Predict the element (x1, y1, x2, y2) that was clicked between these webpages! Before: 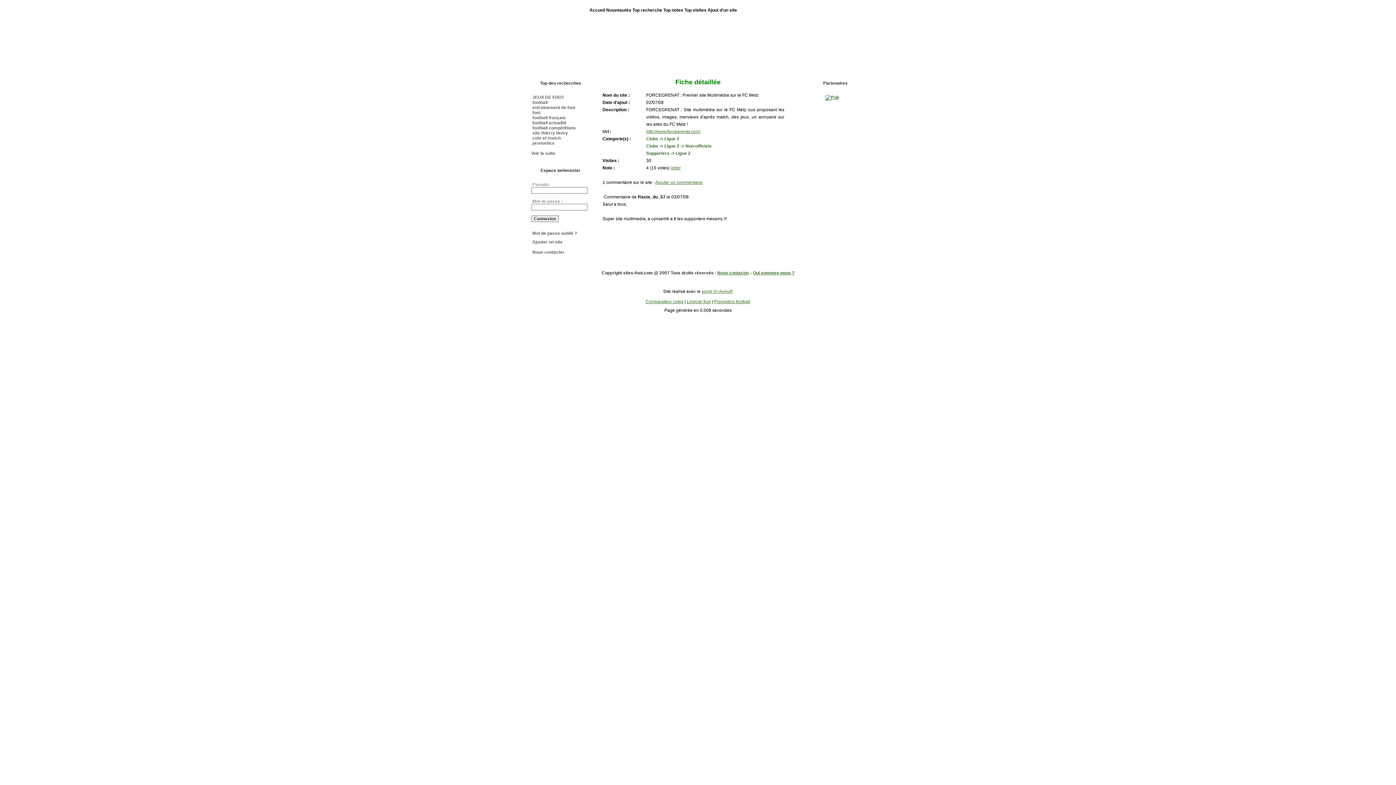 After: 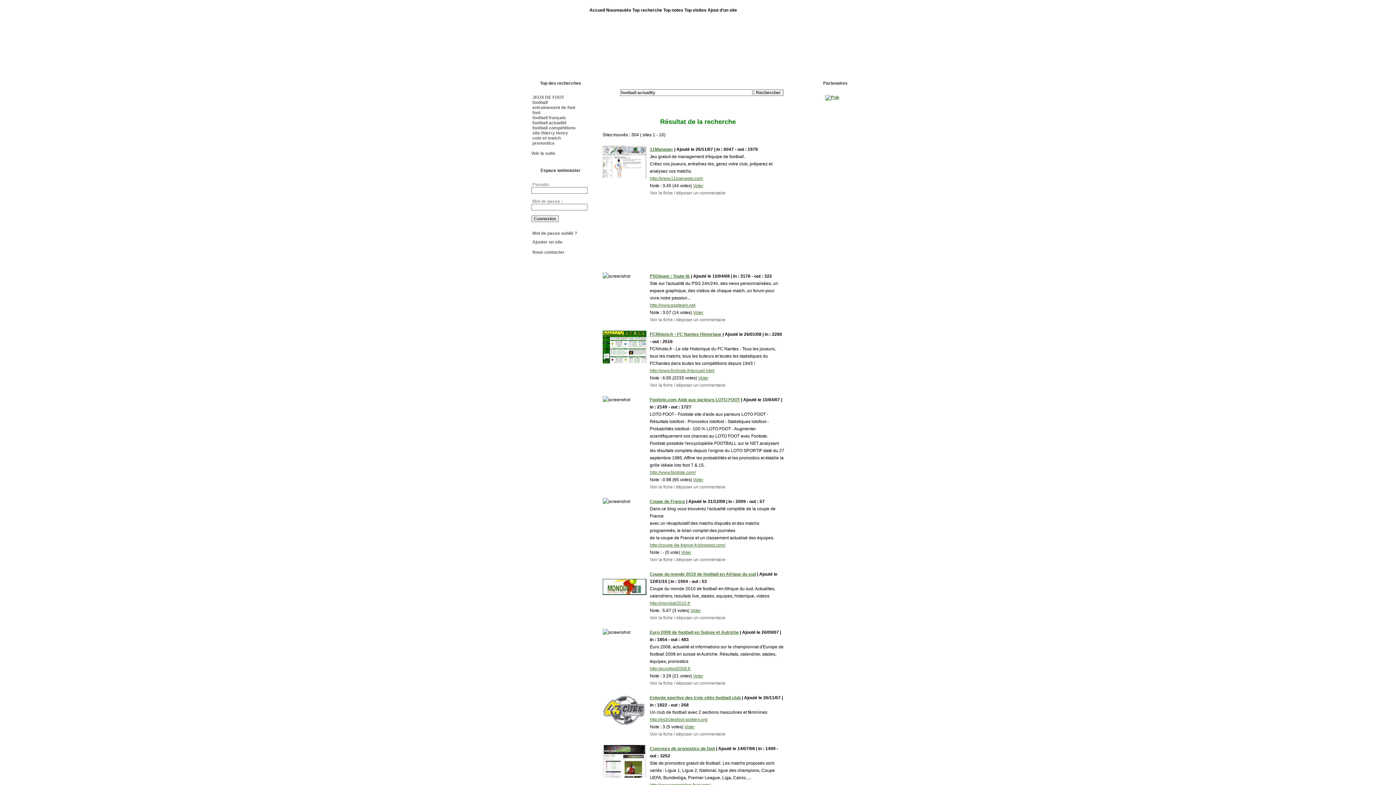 Action: label: football actualité bbox: (532, 120, 566, 125)